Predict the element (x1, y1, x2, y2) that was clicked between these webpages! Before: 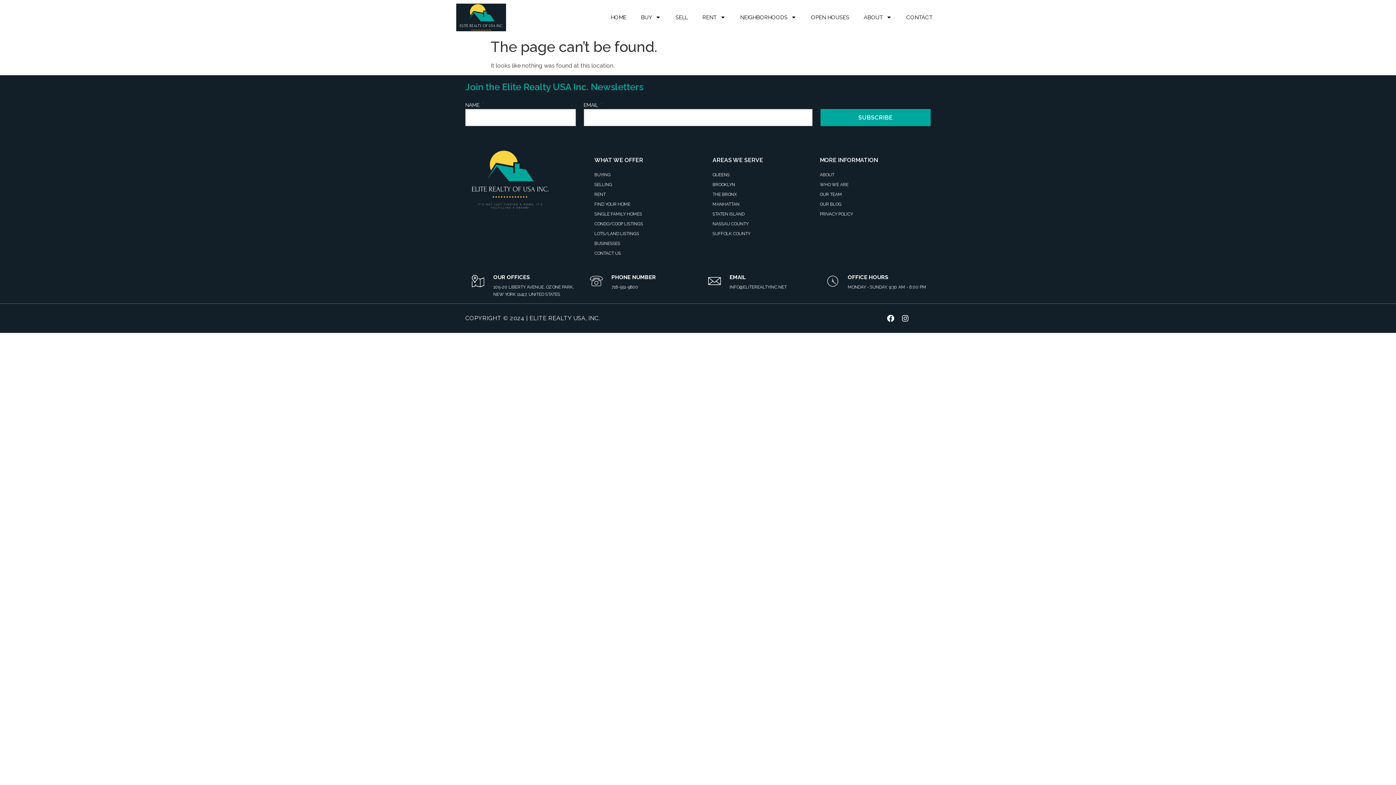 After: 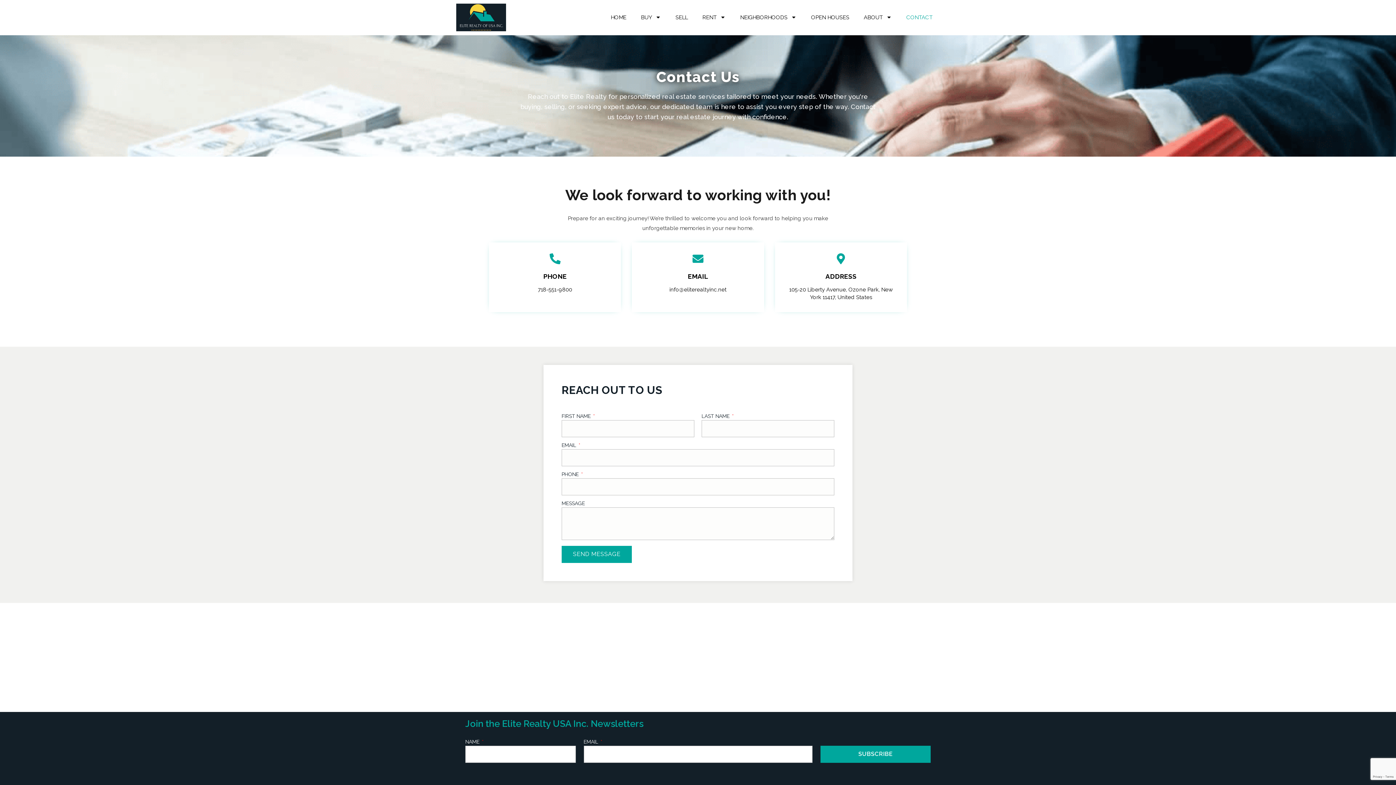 Action: bbox: (899, 9, 939, 25) label: CONTACT